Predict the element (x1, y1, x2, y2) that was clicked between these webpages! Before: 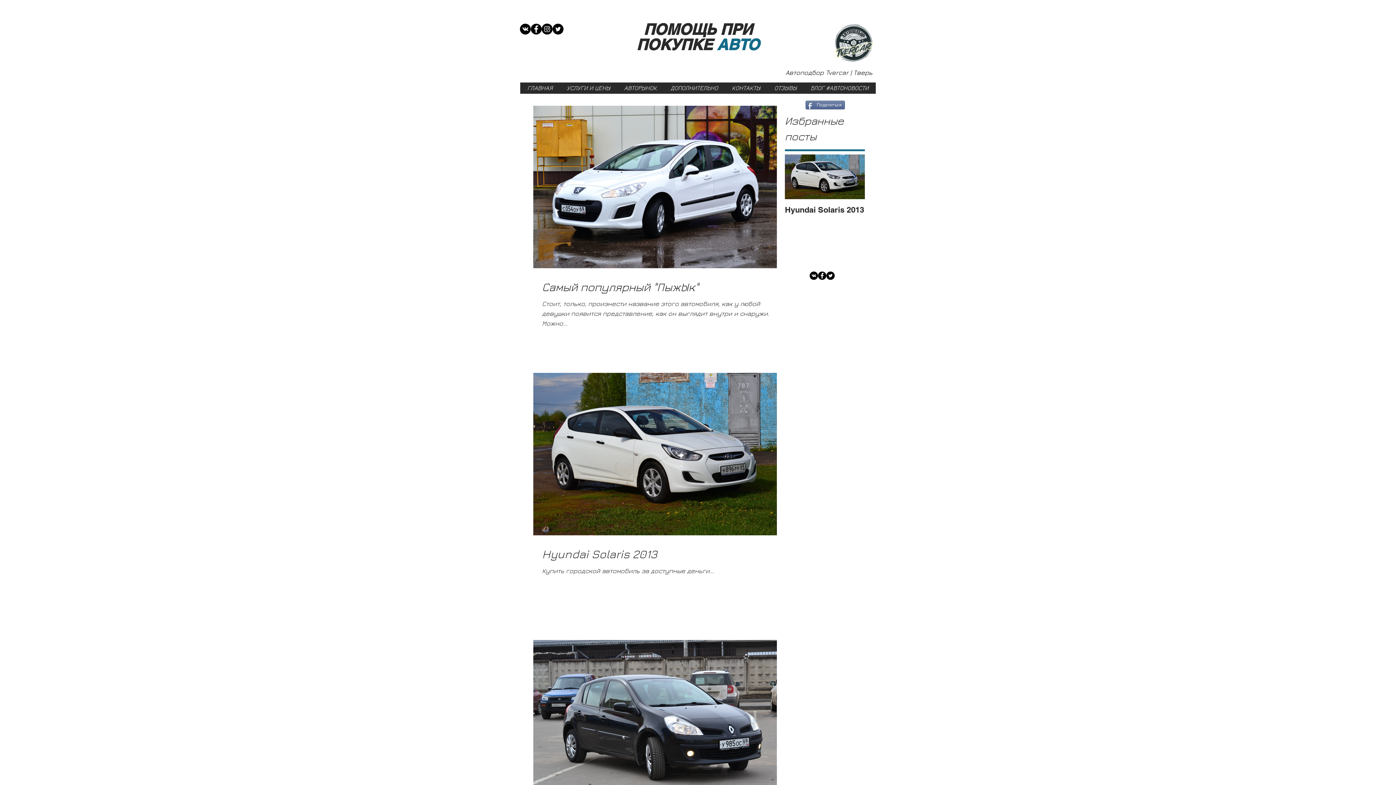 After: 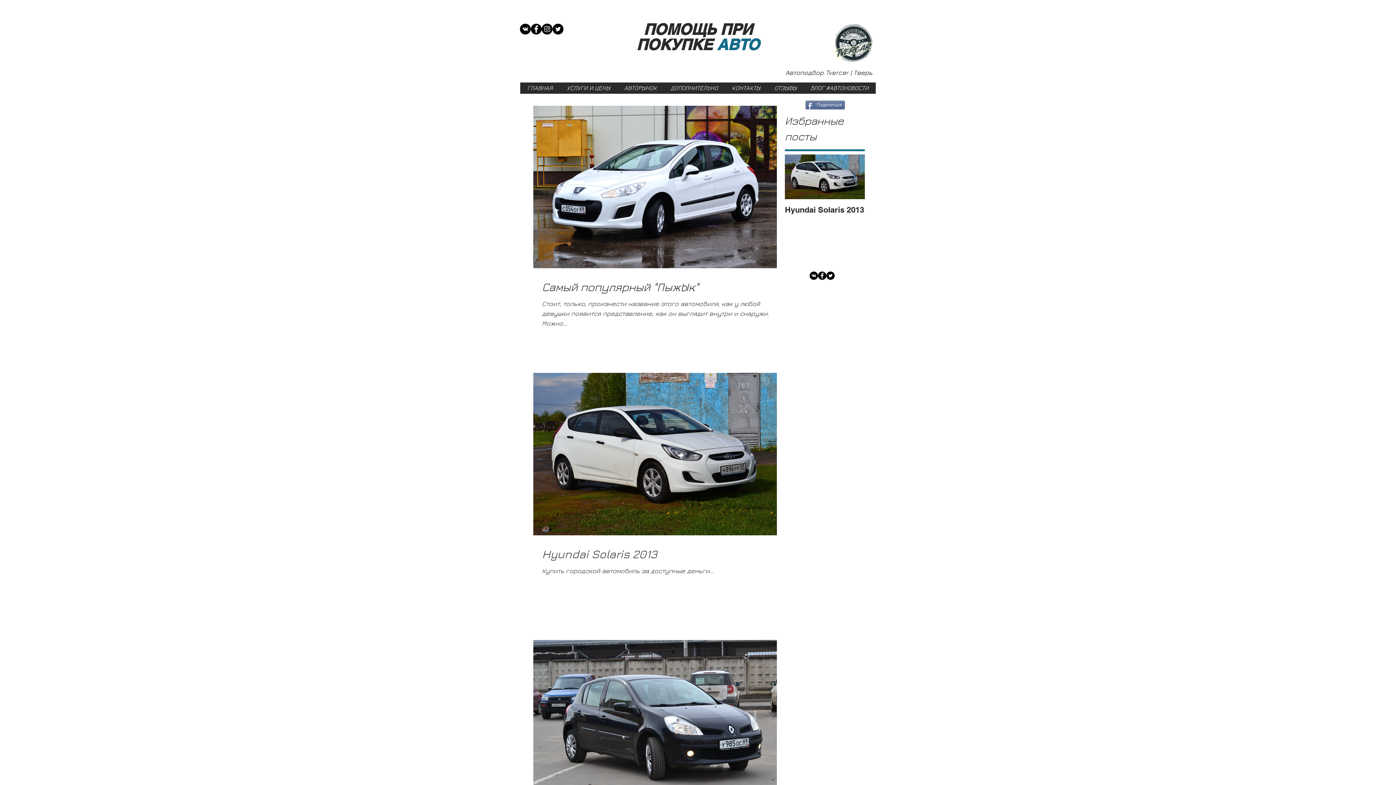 Action: label: Twitter - Black Circle bbox: (826, 271, 834, 279)